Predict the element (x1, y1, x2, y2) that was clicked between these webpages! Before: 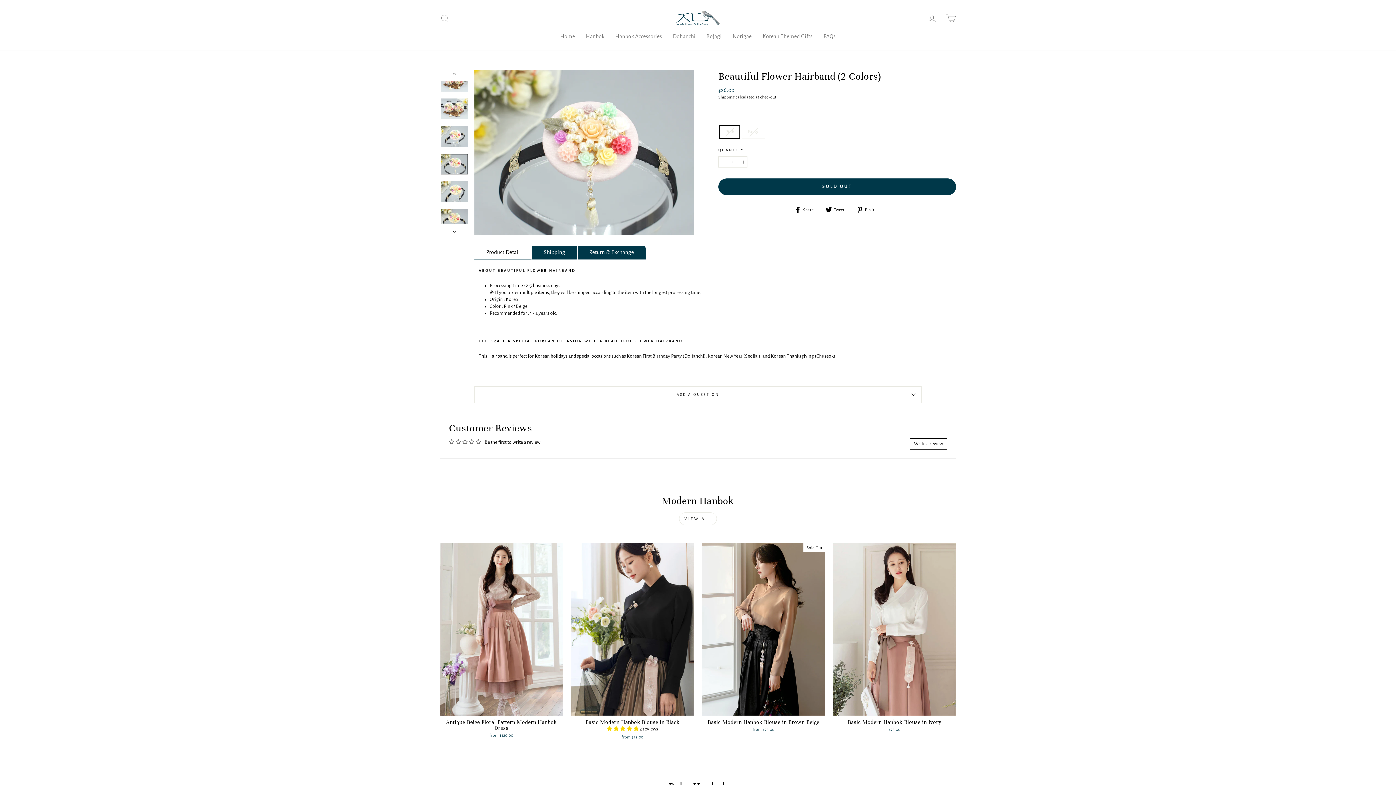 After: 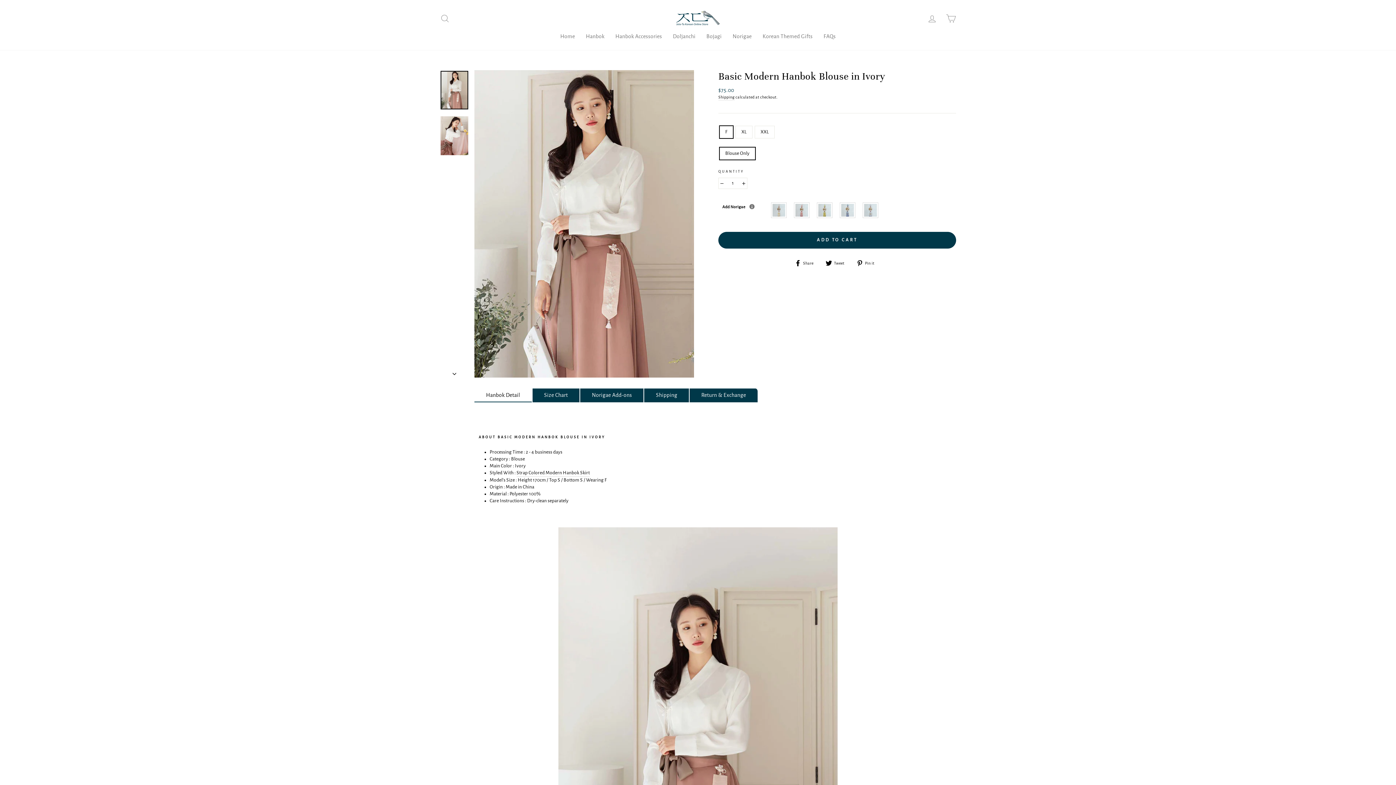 Action: bbox: (833, 540, 956, 731) label: Quick view
Basic Modern Hanbok Blouse in Ivory
$75.00